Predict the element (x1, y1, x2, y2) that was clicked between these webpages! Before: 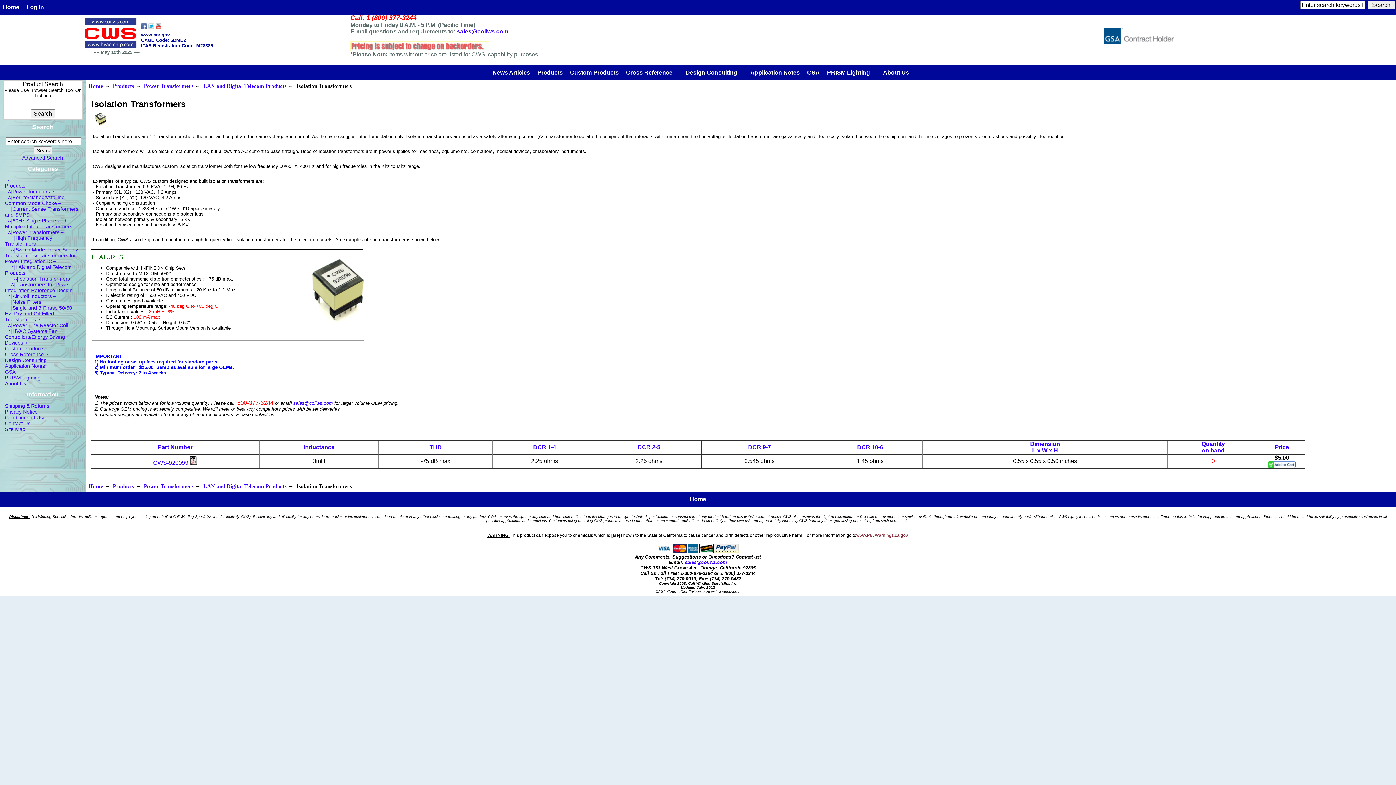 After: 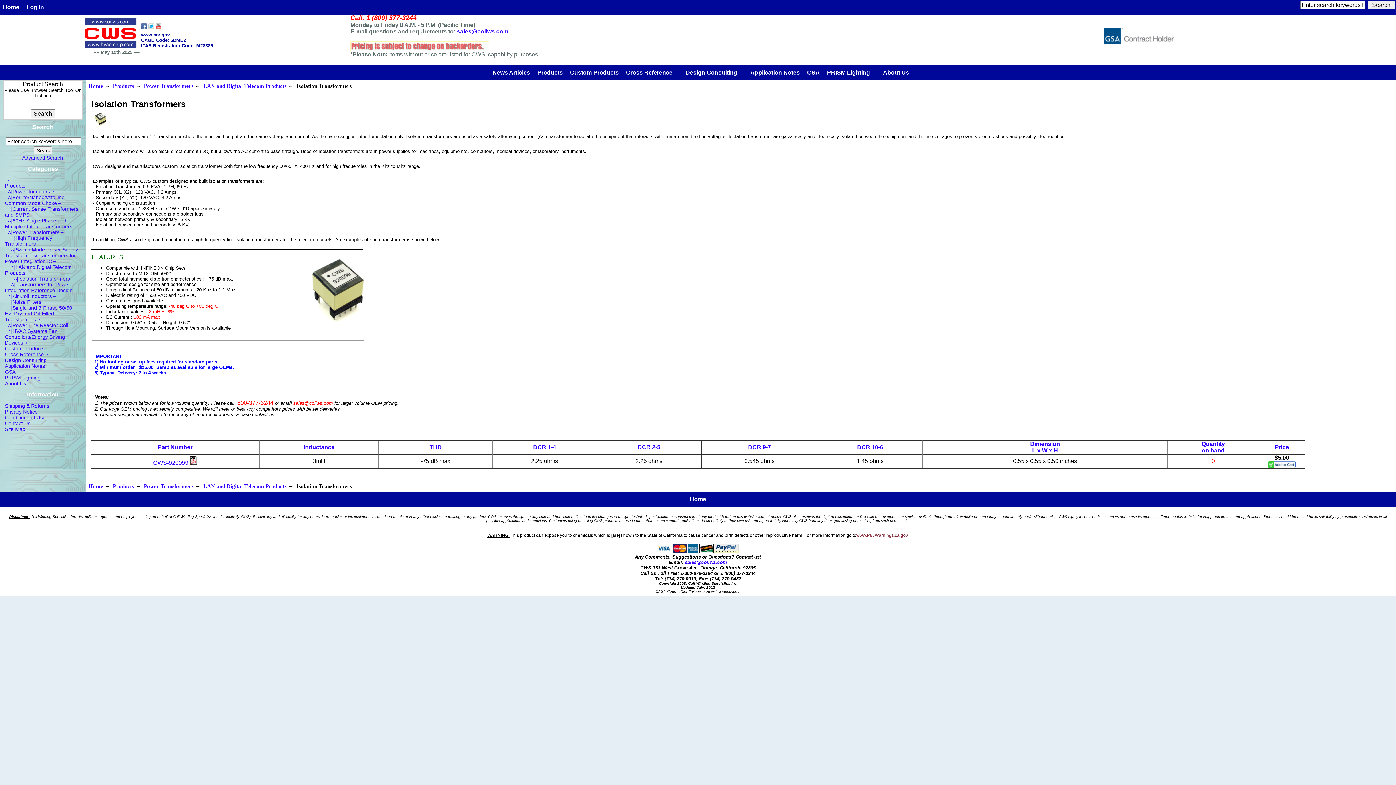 Action: bbox: (293, 400, 333, 406) label: sales@coilws.com